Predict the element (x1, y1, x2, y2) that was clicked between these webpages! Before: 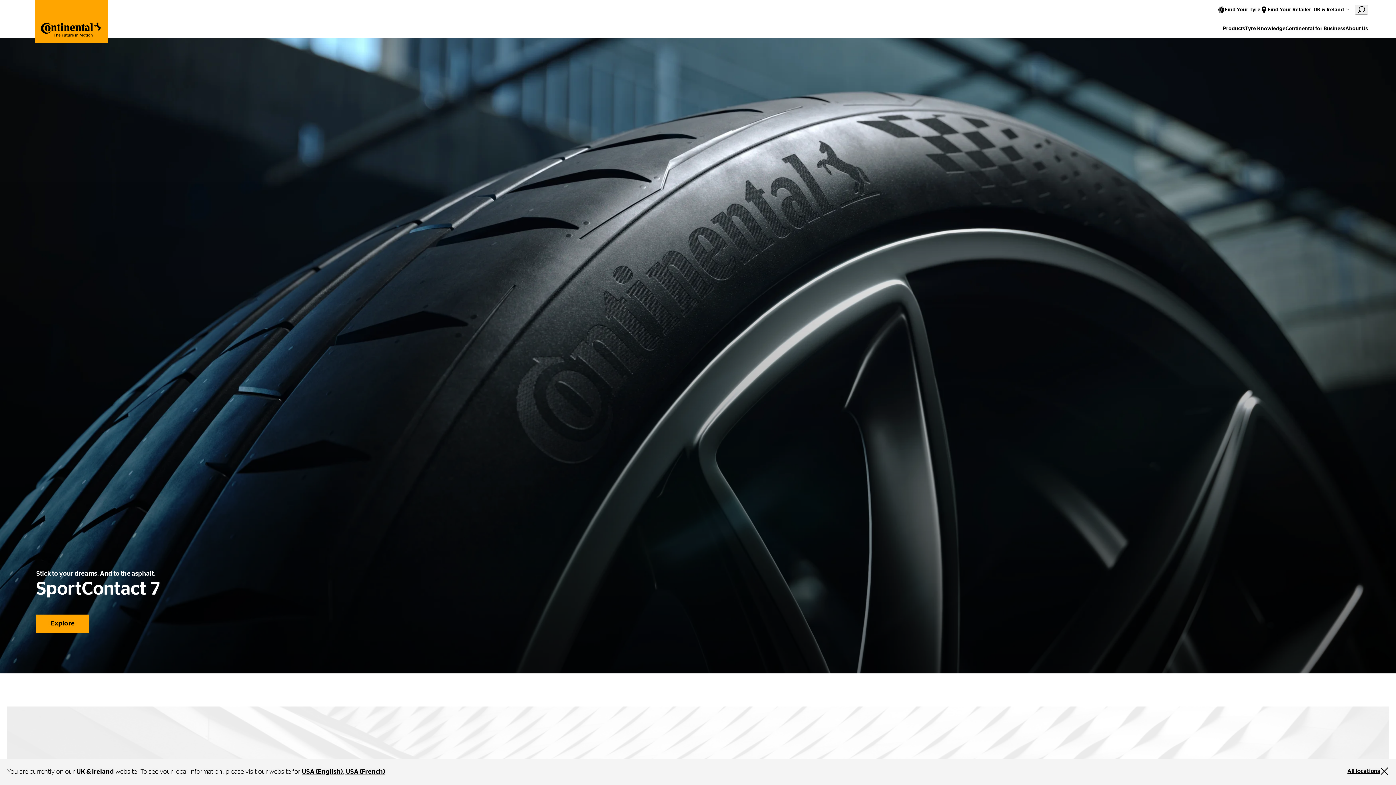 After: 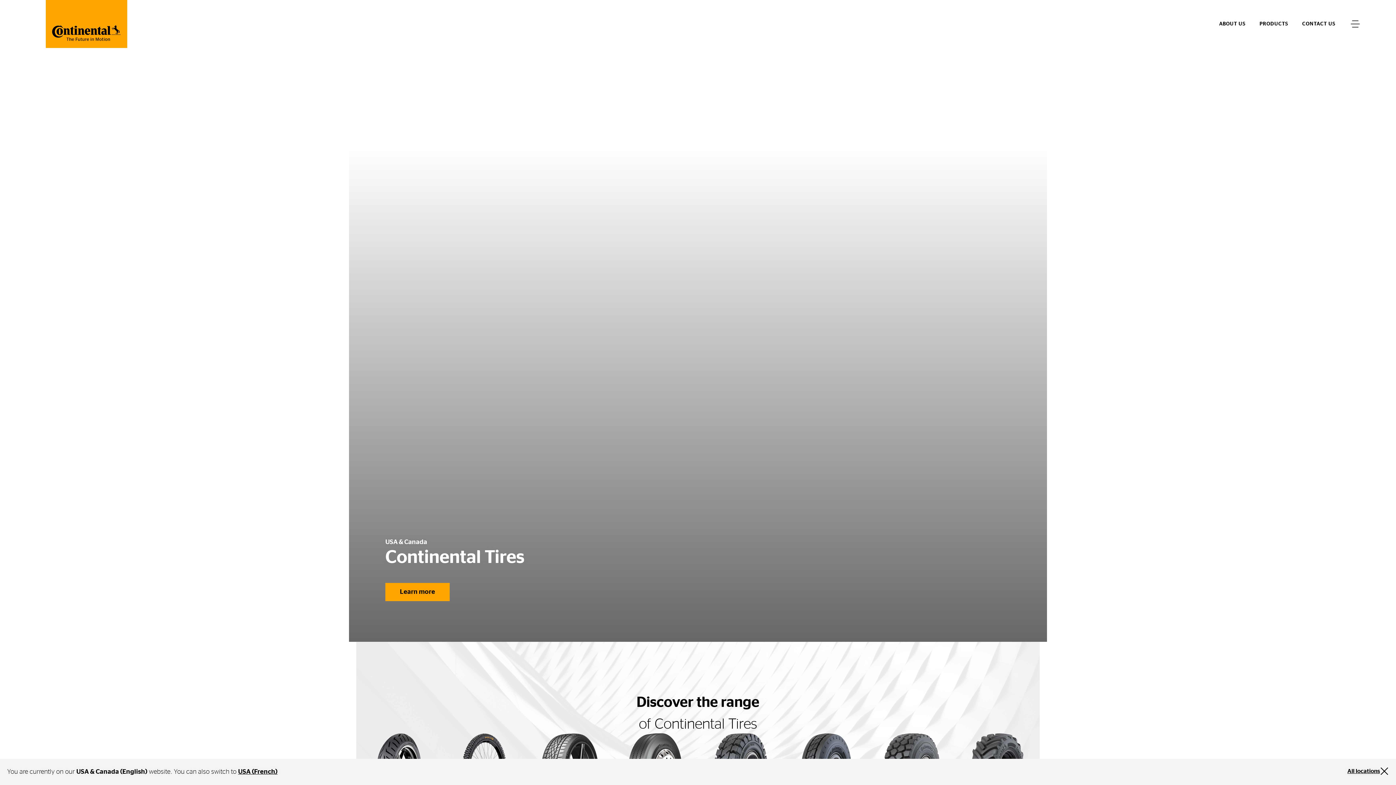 Action: label: USA (English) bbox: (301, 769, 345, 775)